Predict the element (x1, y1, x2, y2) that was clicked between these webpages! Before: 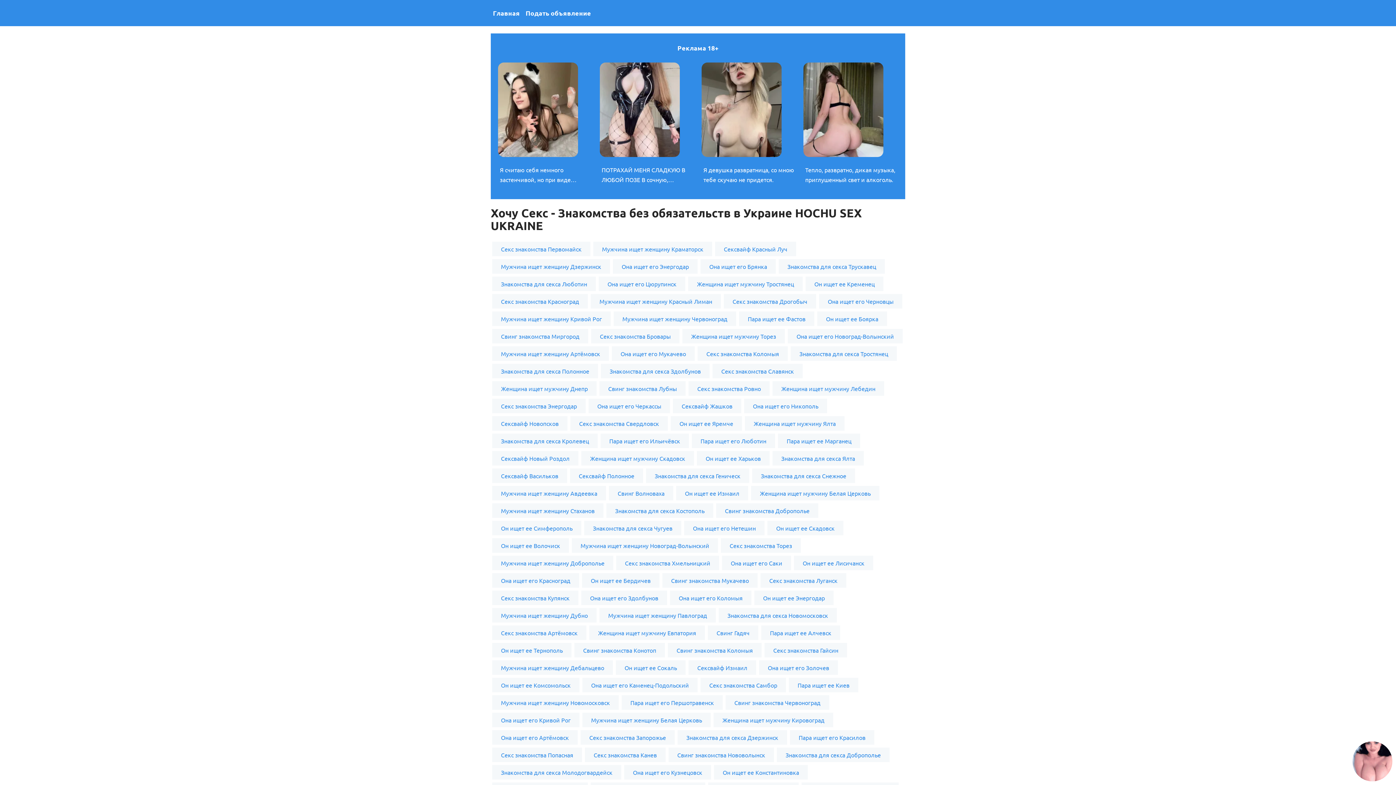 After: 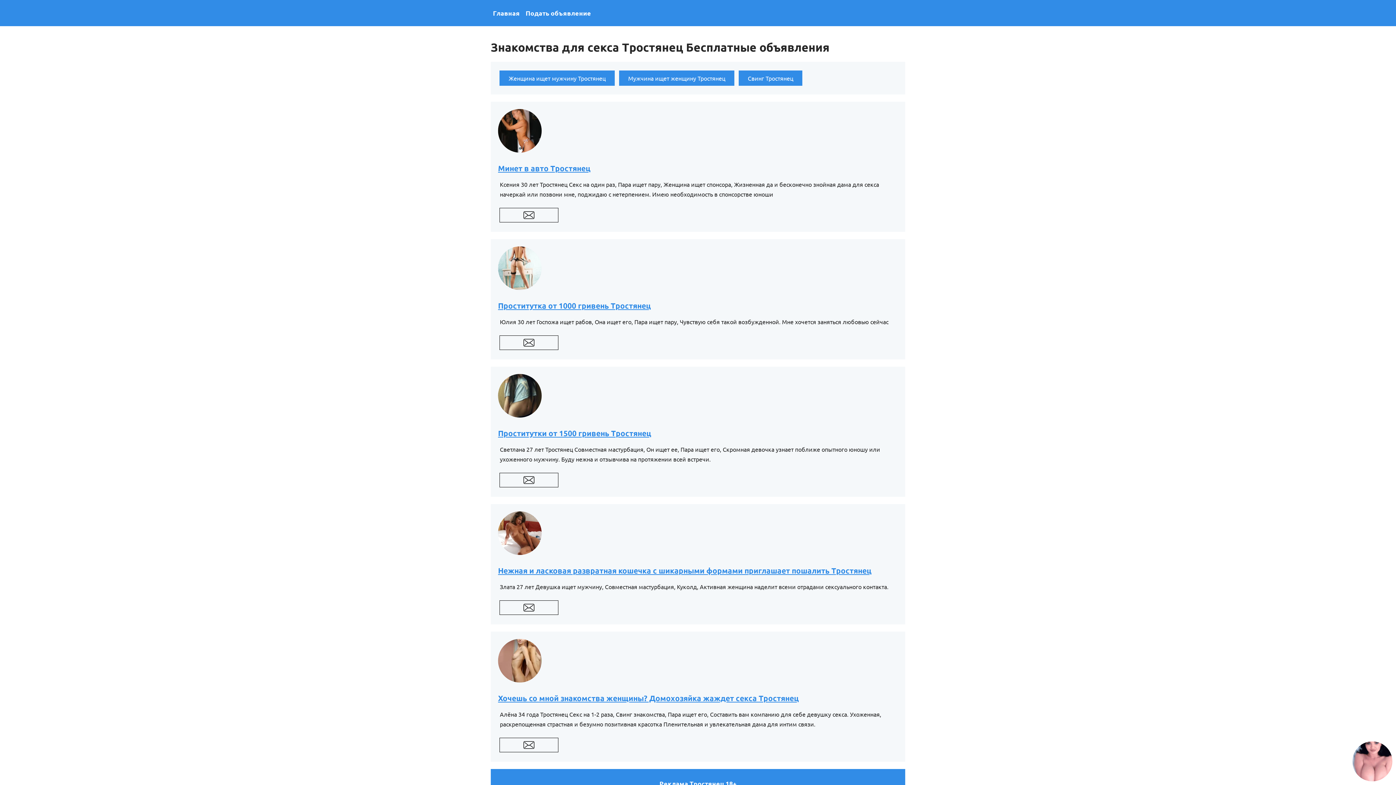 Action: bbox: (790, 346, 897, 361) label: Знакомства для секса Тростянец